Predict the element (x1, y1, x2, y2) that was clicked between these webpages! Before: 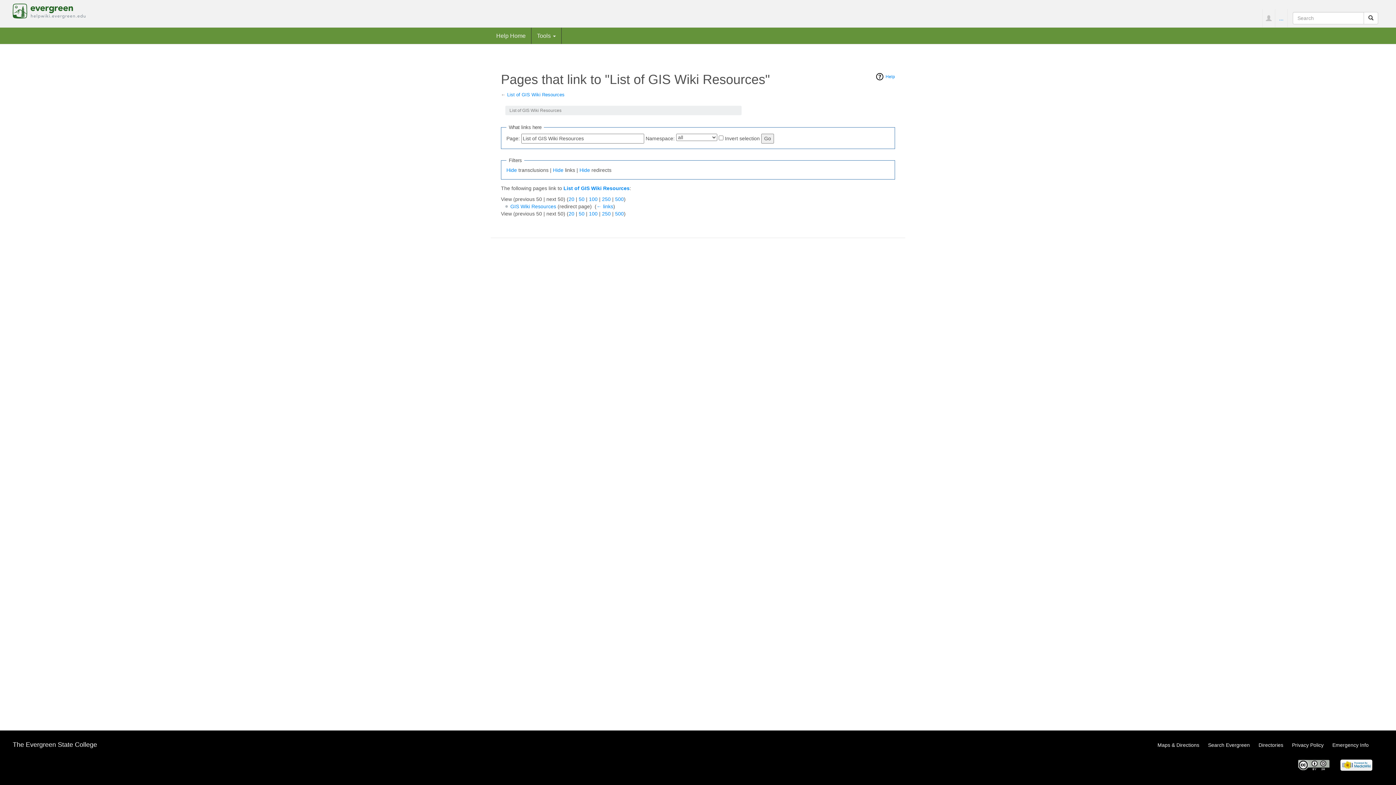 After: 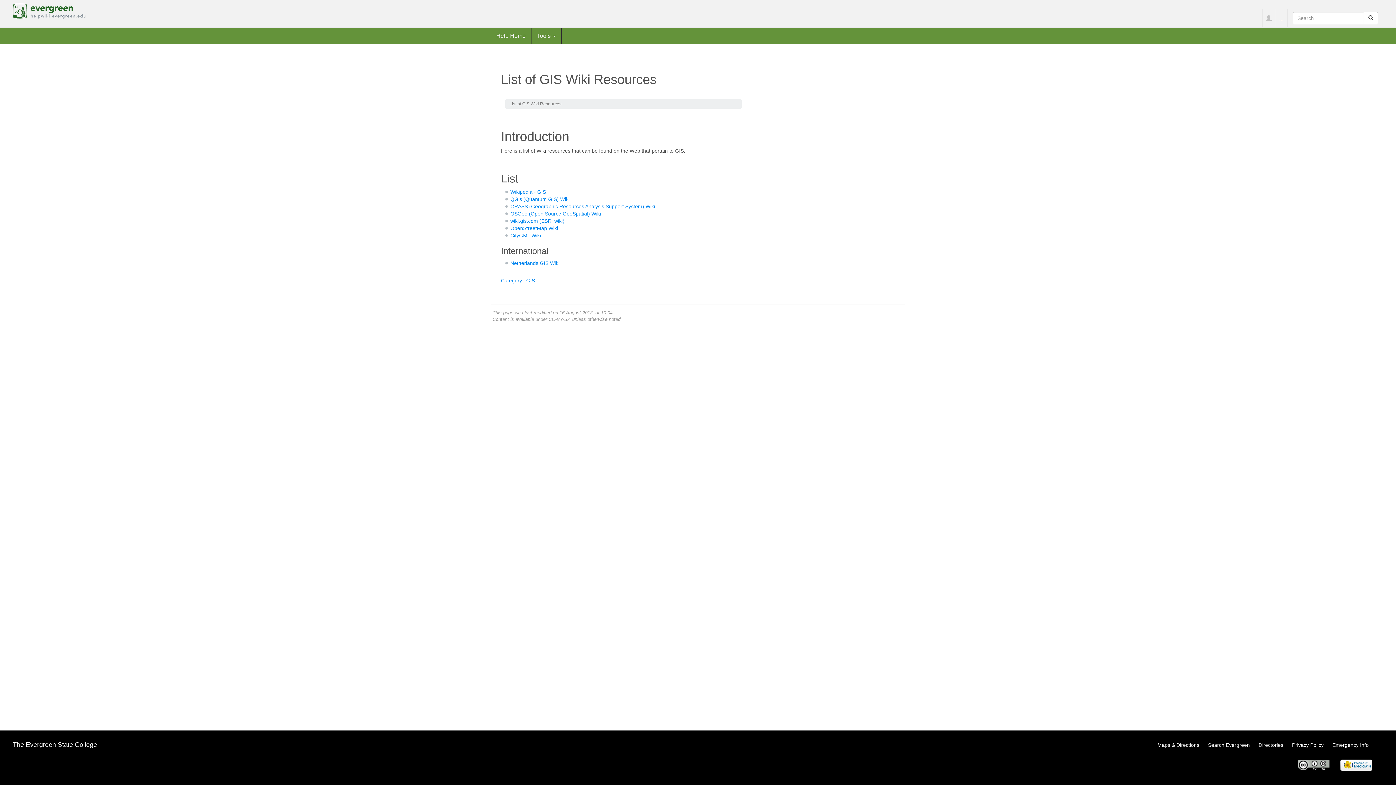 Action: label: List of GIS Wiki Resources bbox: (507, 92, 564, 97)